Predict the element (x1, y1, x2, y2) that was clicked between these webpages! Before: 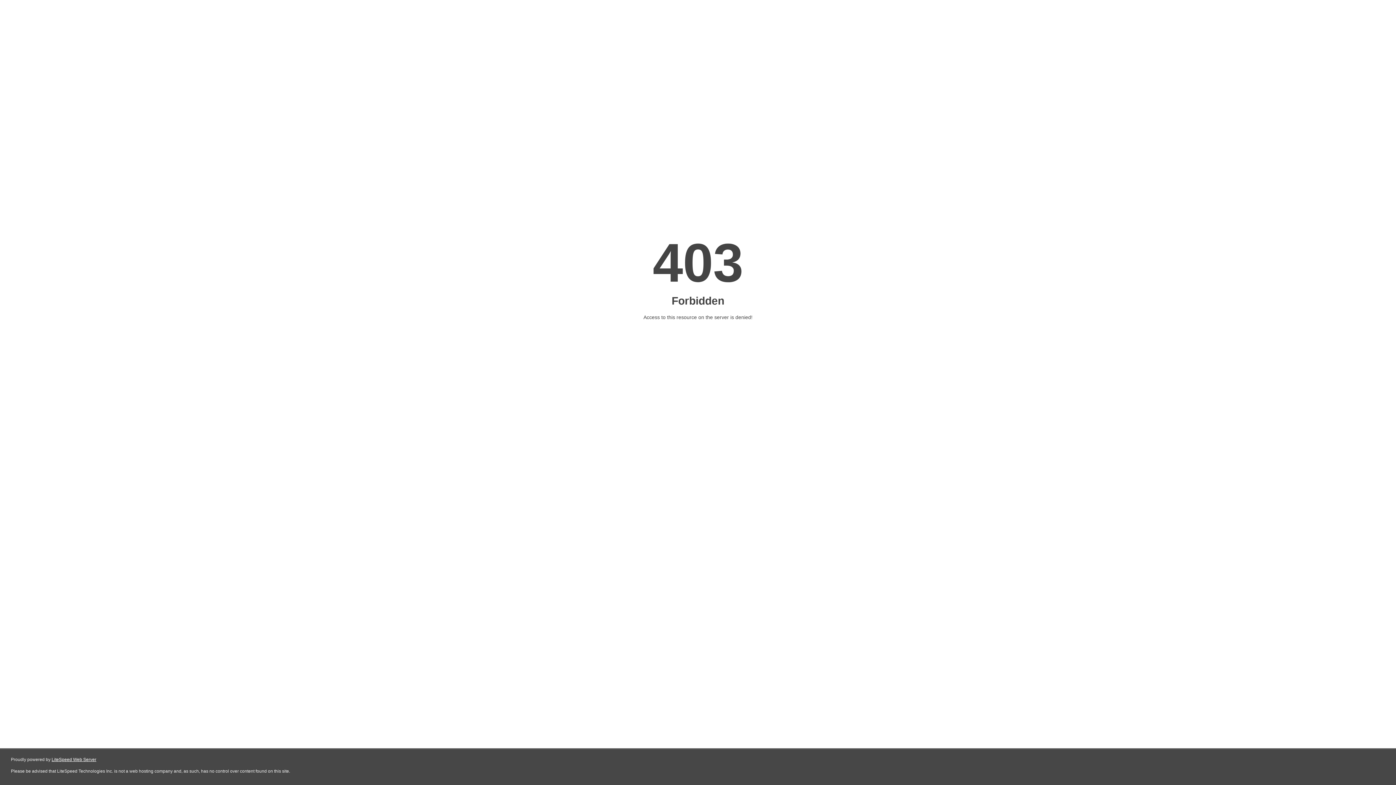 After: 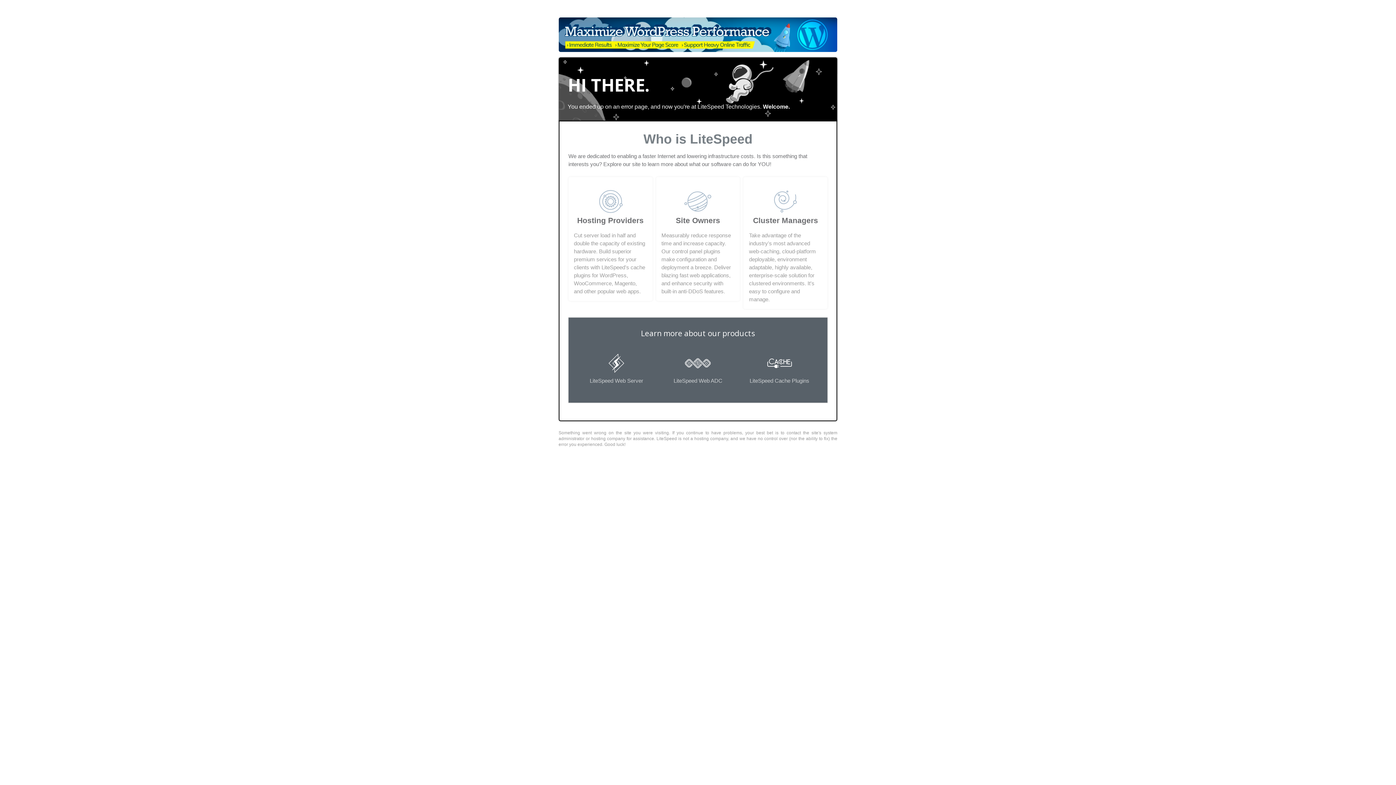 Action: label: LiteSpeed Web Server bbox: (51, 757, 96, 762)